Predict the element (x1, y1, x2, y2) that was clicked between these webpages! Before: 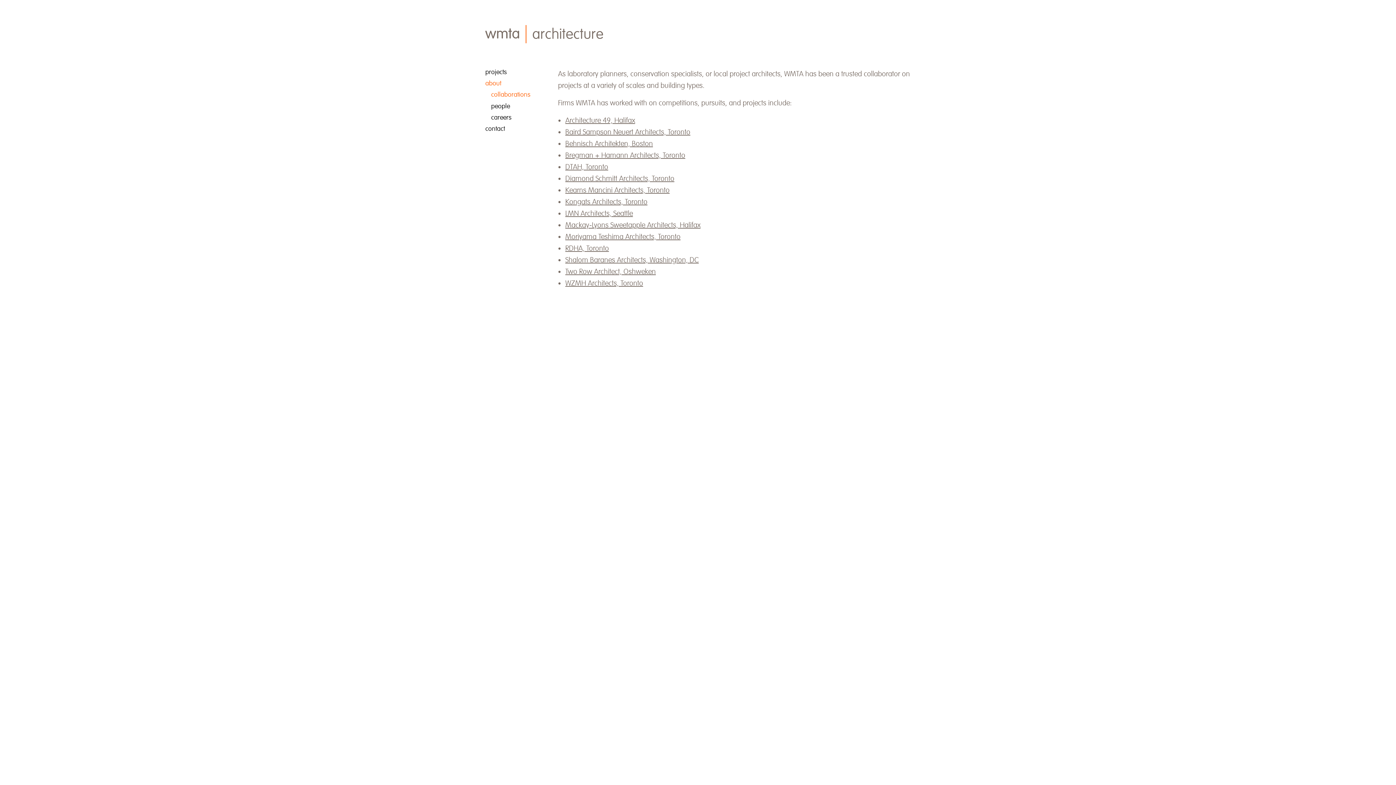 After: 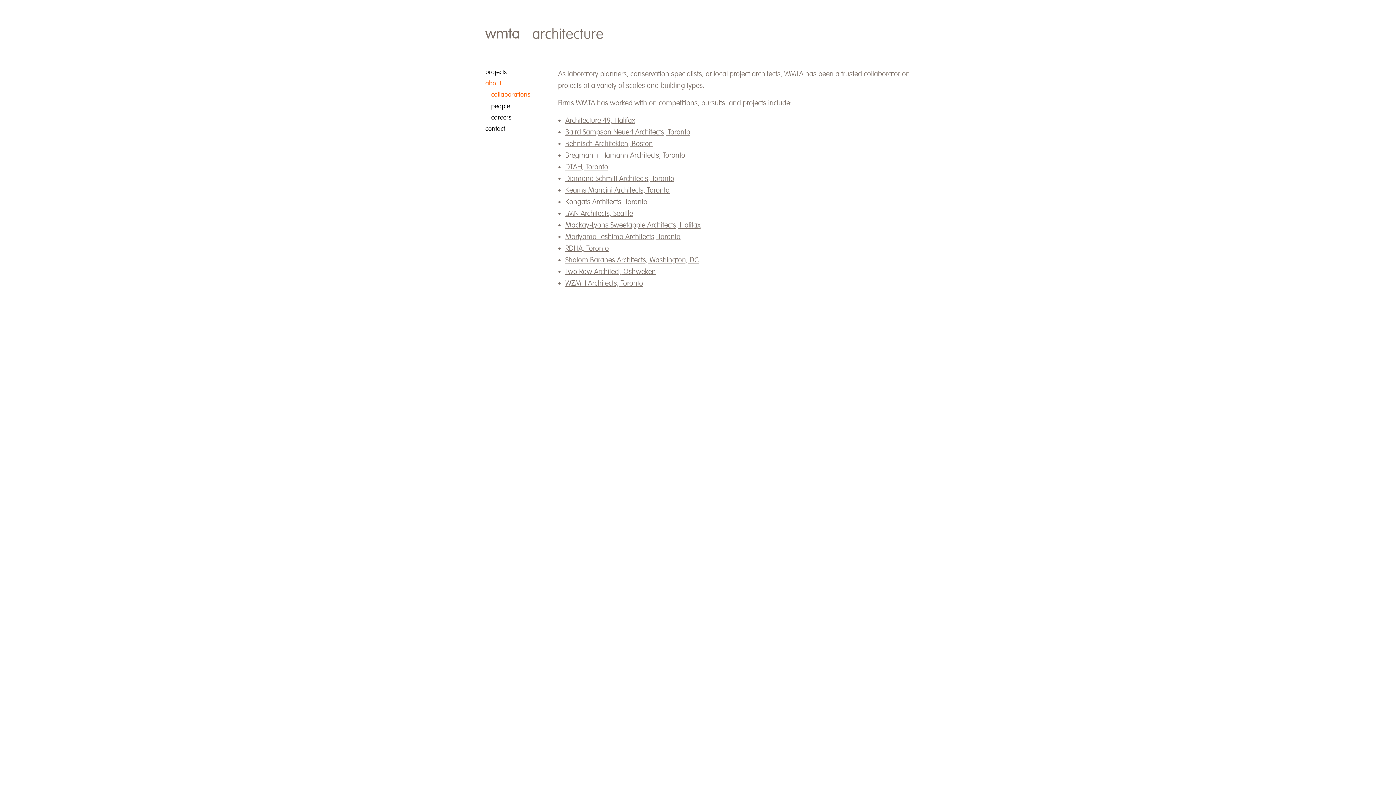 Action: label: Bregman + Hamann Architects, Toronto bbox: (565, 150, 685, 160)